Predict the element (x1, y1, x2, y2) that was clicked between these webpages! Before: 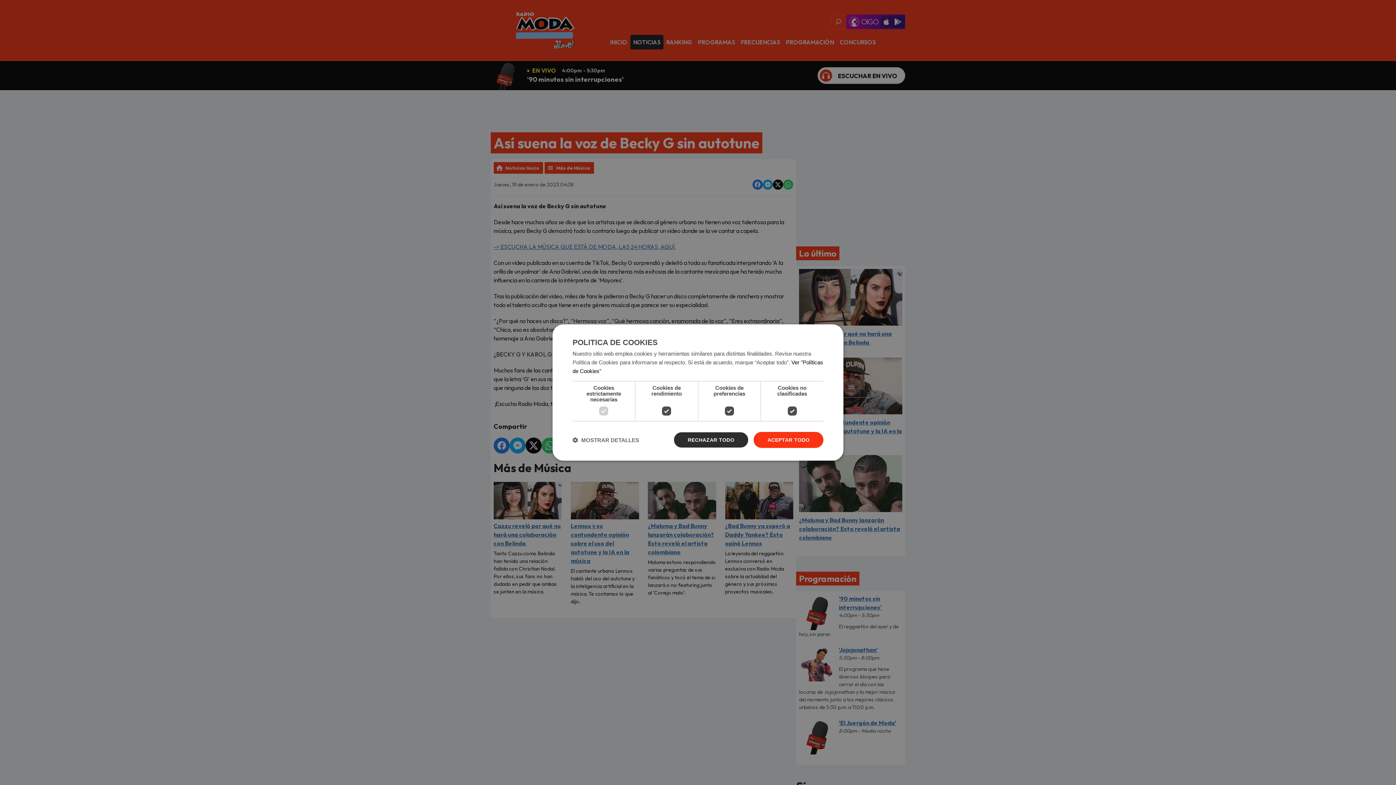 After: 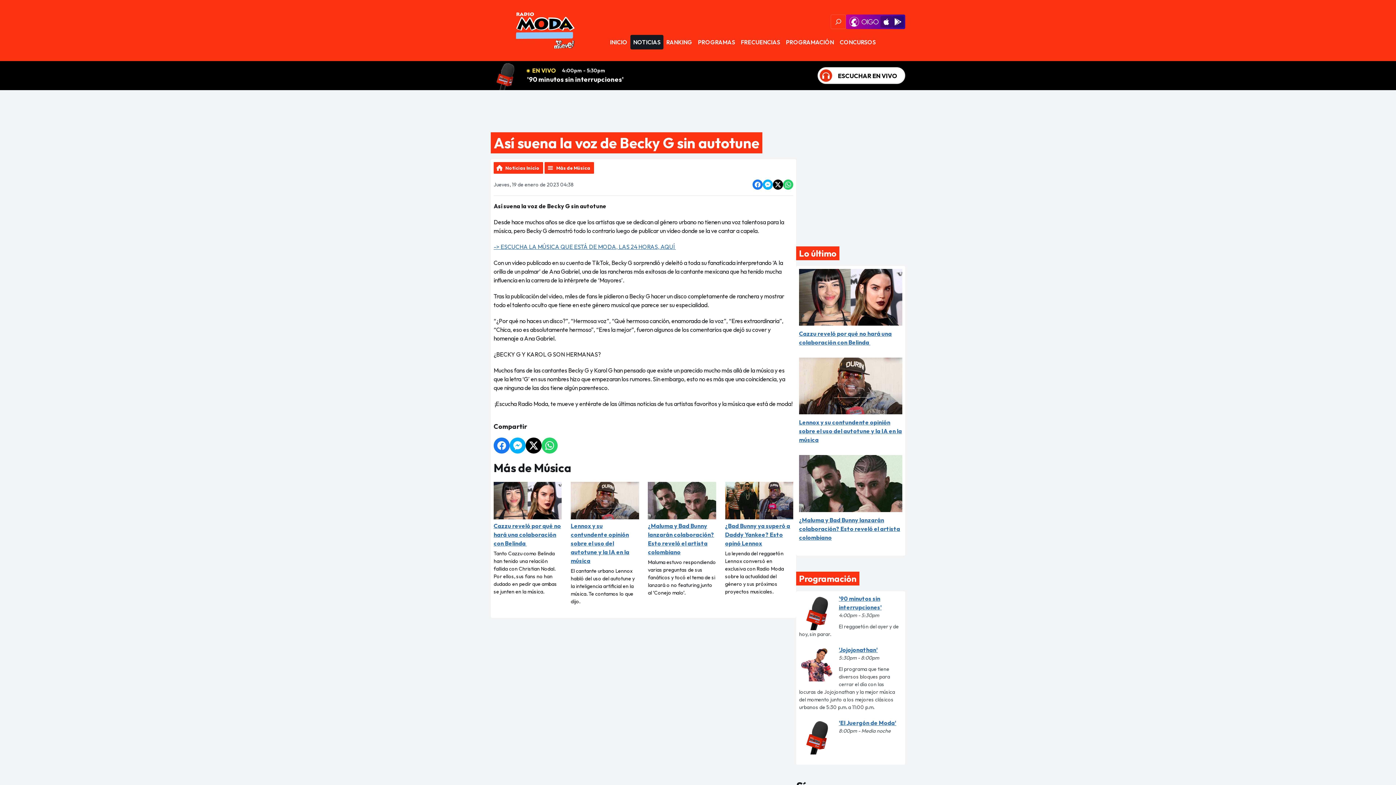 Action: bbox: (673, 432, 748, 448) label: RECHAZAR TODO